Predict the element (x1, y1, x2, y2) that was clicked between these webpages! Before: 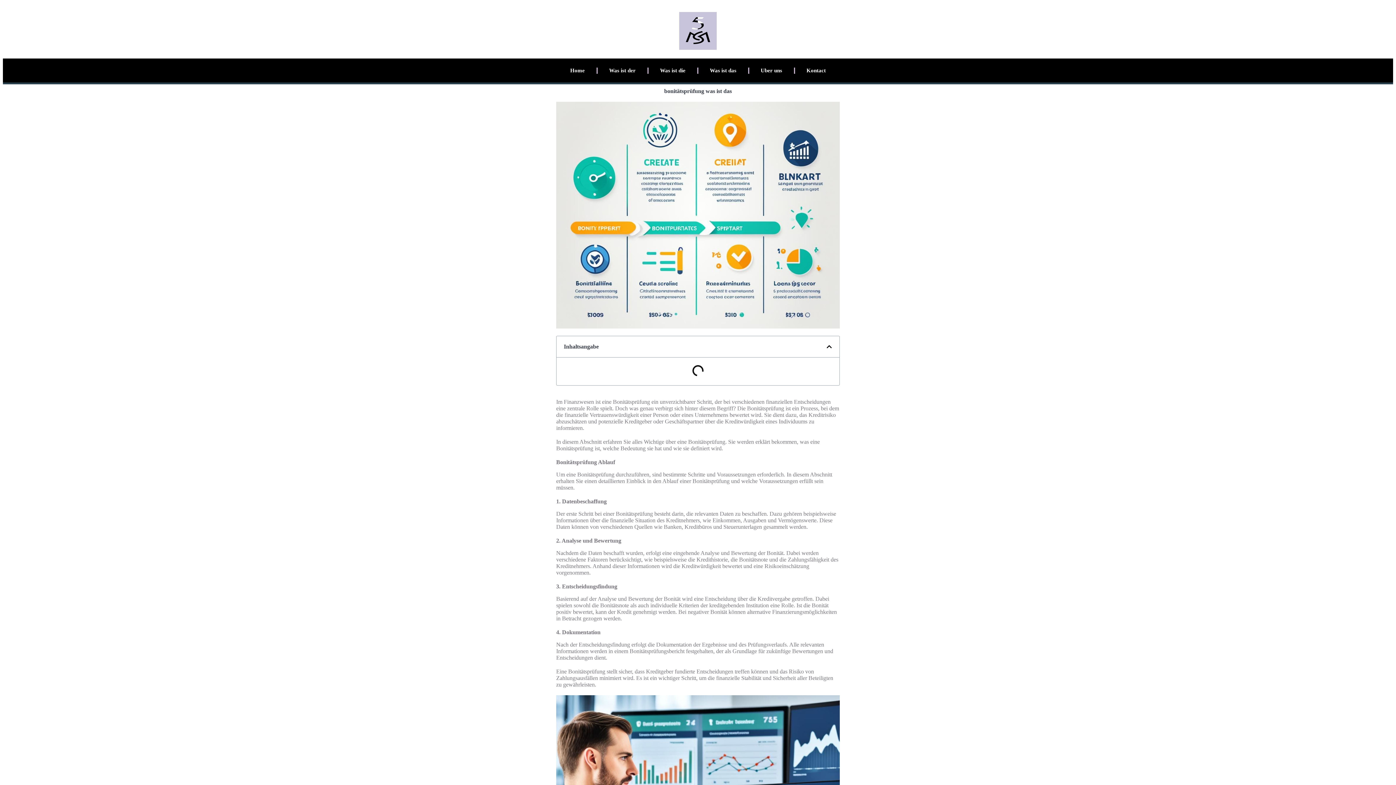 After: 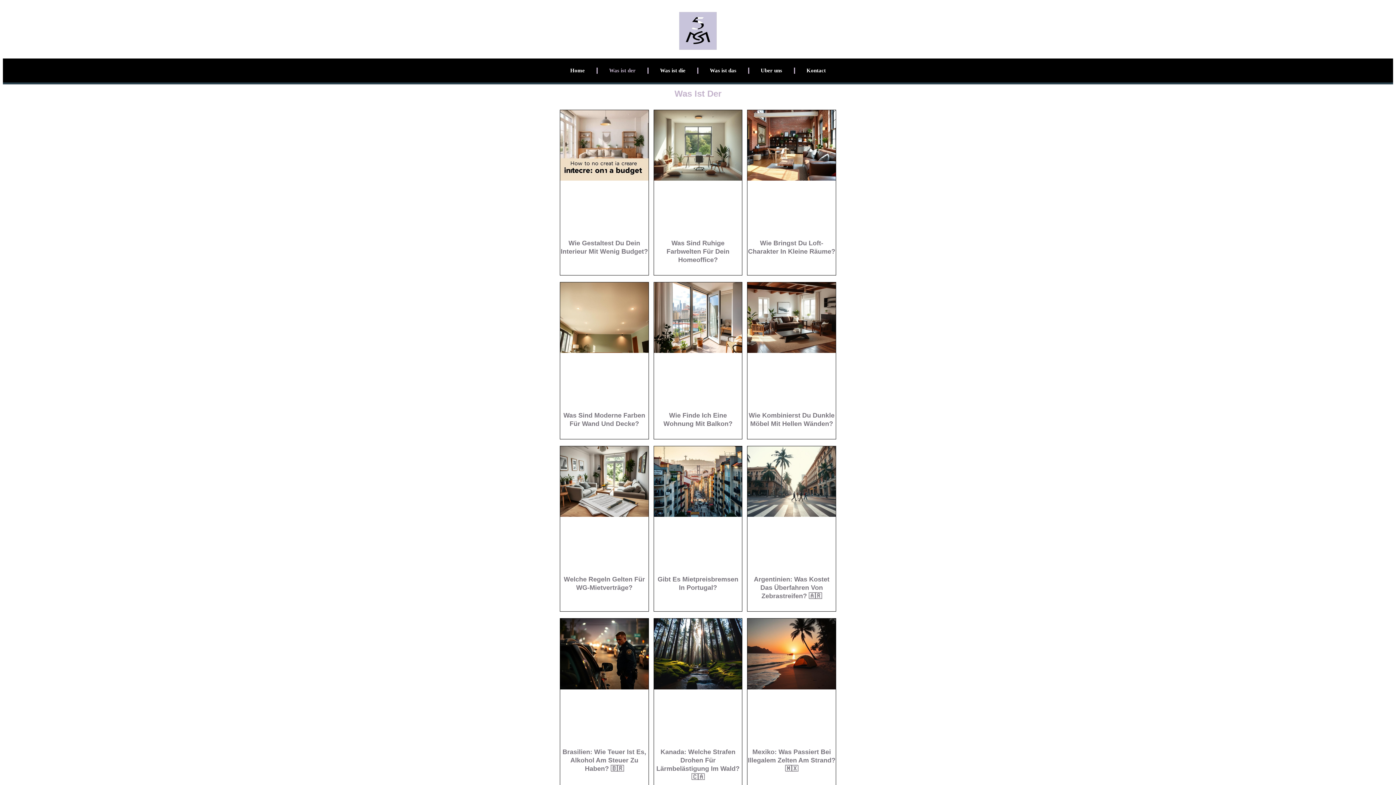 Action: bbox: (603, 62, 641, 78) label: Was ist der